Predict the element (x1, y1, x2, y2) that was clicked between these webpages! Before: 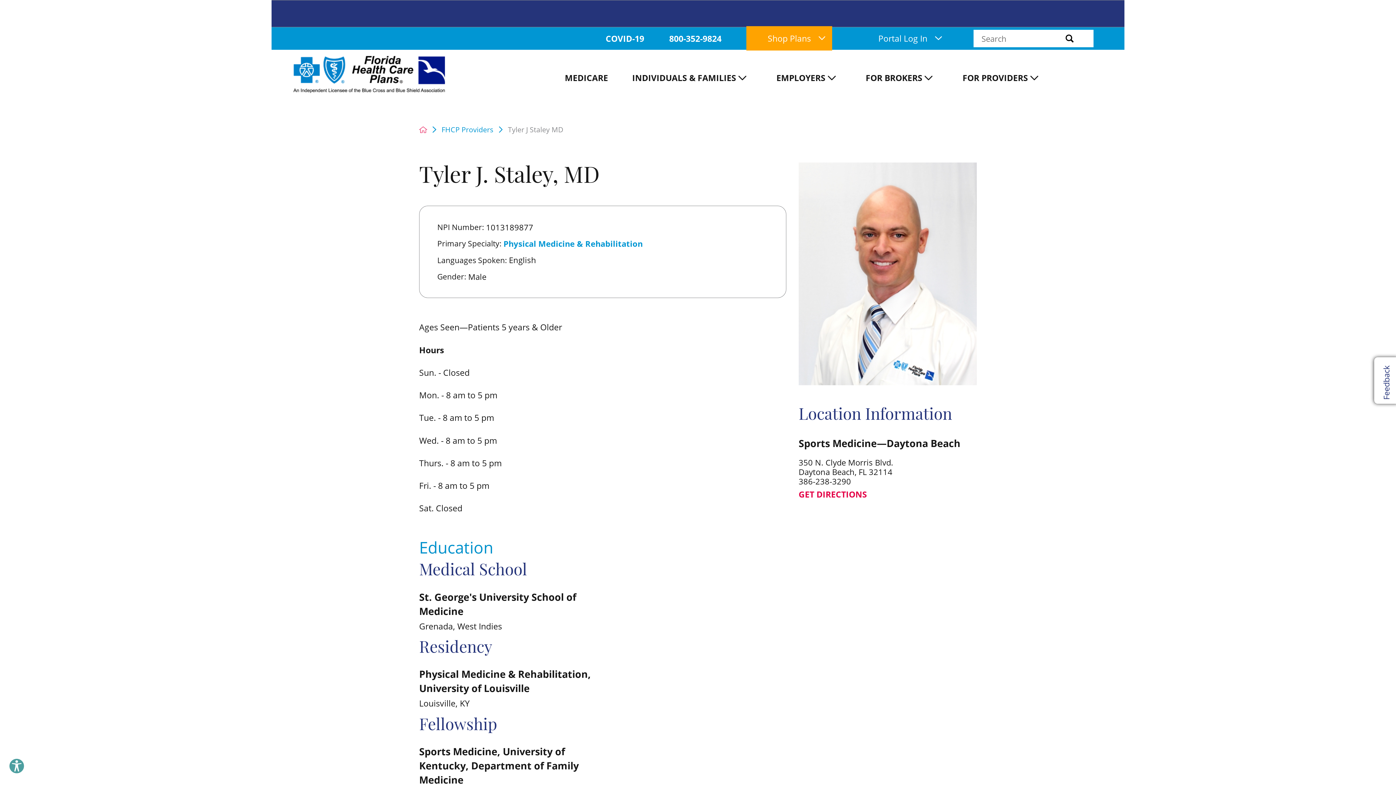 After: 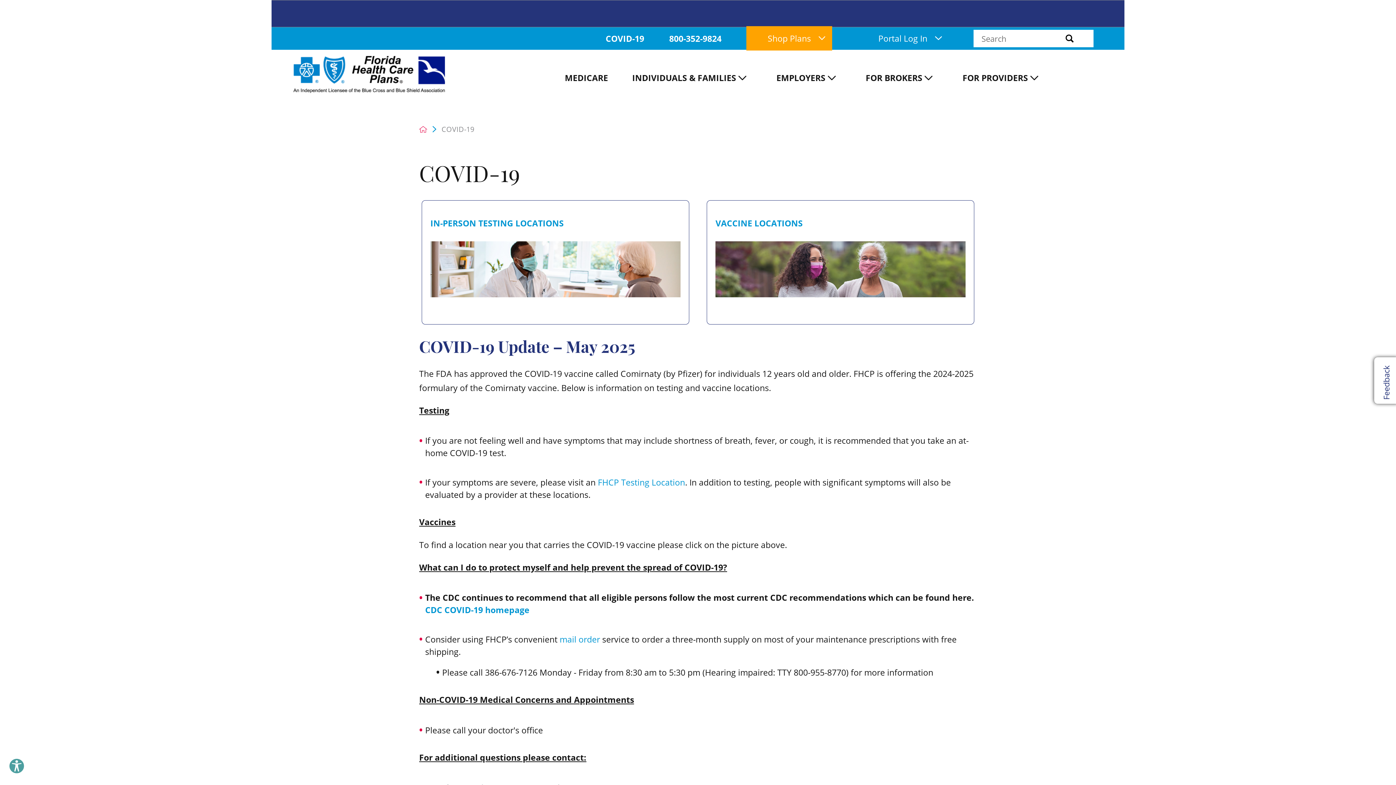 Action: bbox: (605, 27, 644, 49) label: COVID-19